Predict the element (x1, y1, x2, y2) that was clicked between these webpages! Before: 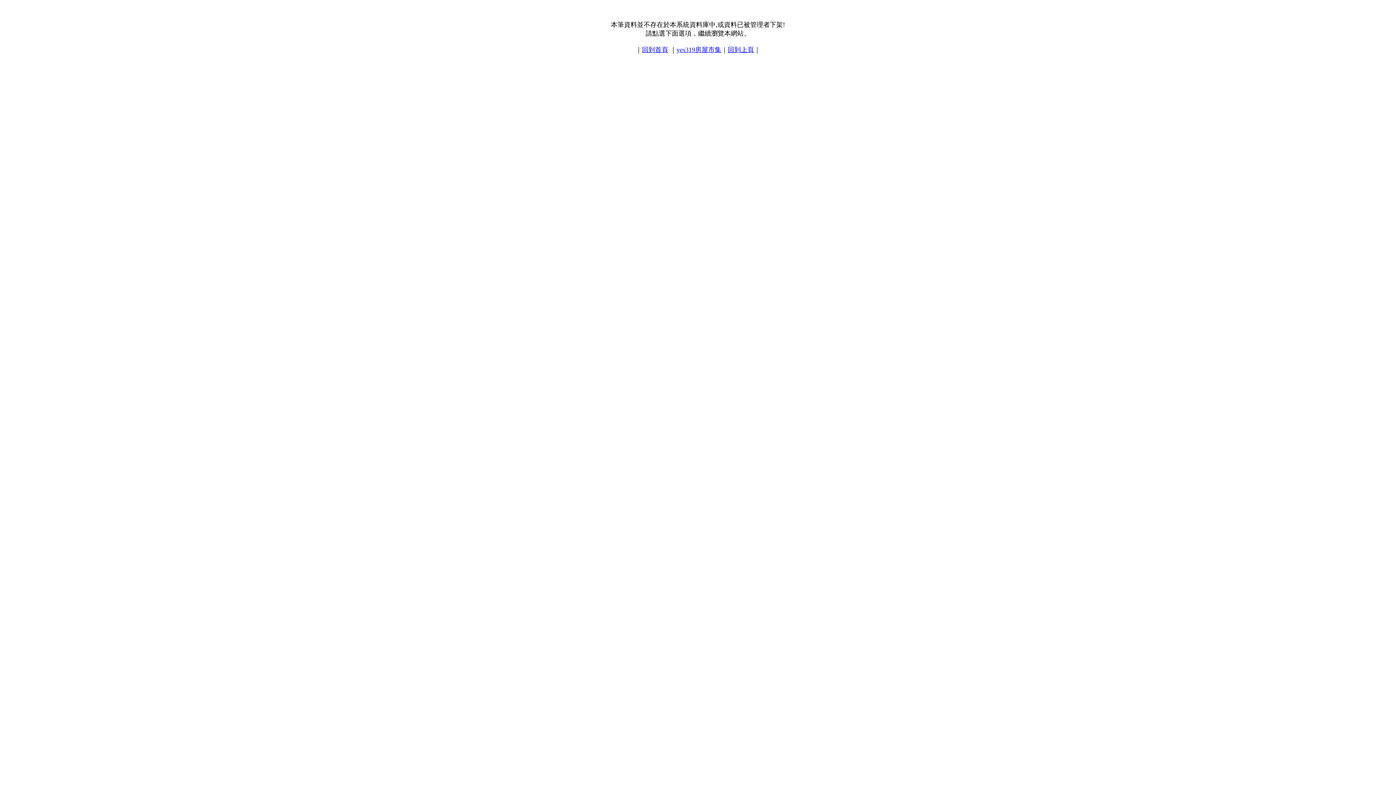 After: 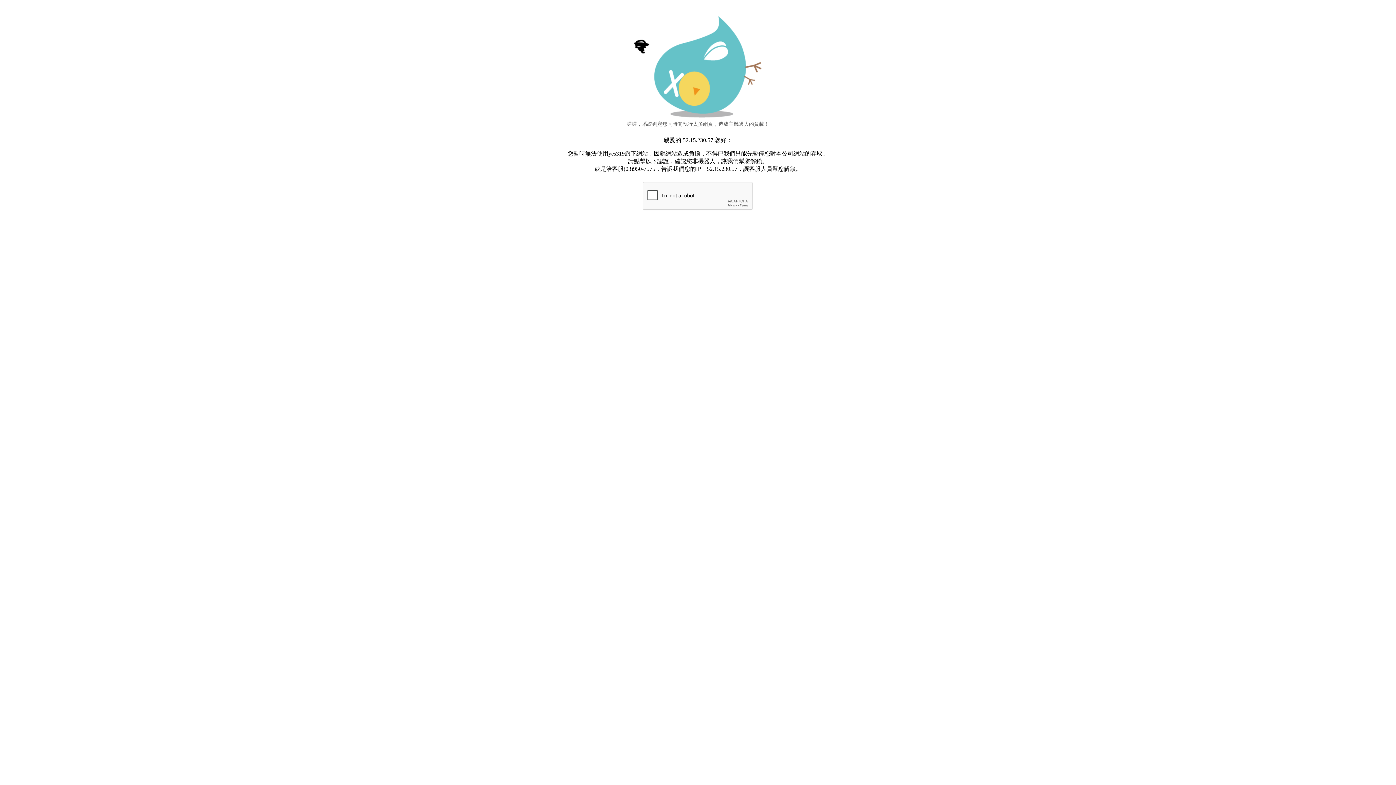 Action: bbox: (642, 46, 668, 53) label: 回到首頁